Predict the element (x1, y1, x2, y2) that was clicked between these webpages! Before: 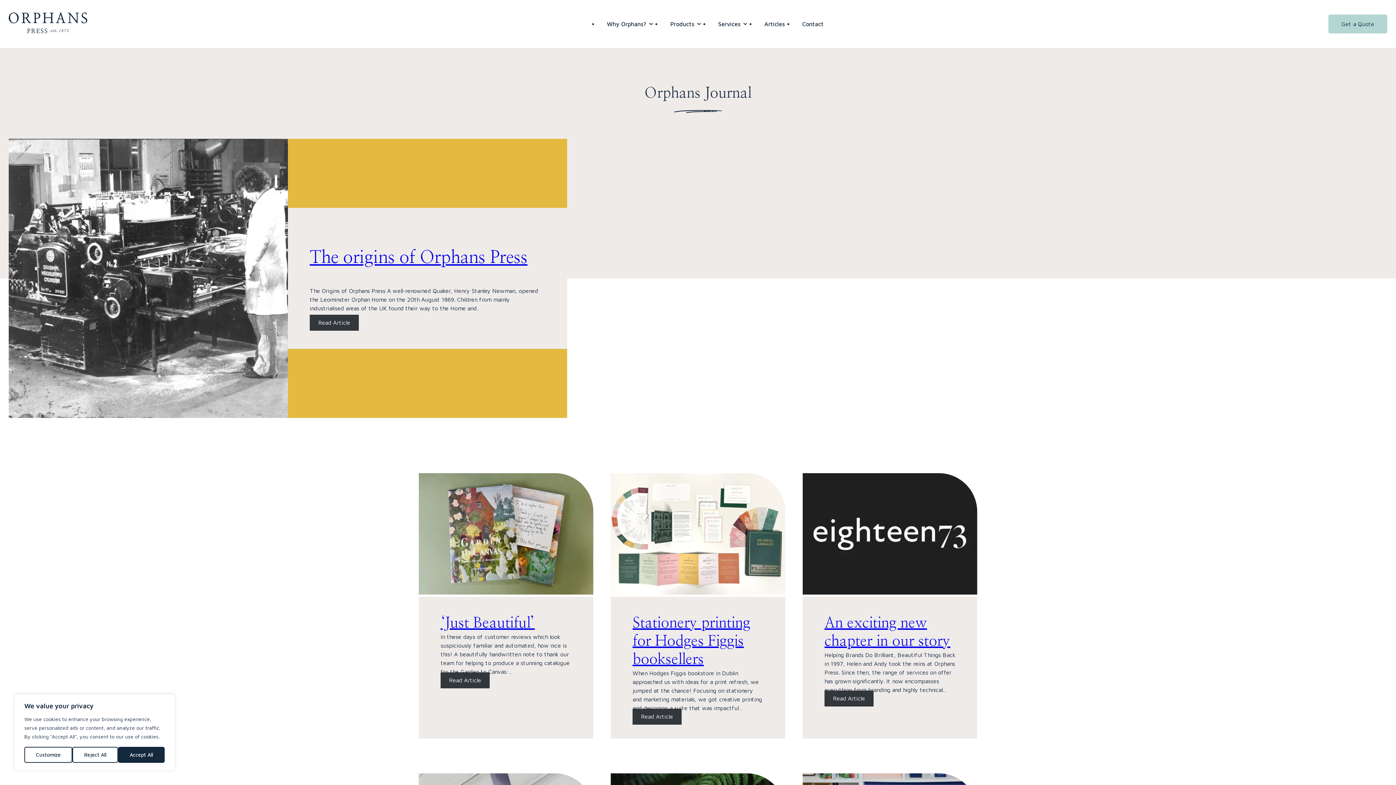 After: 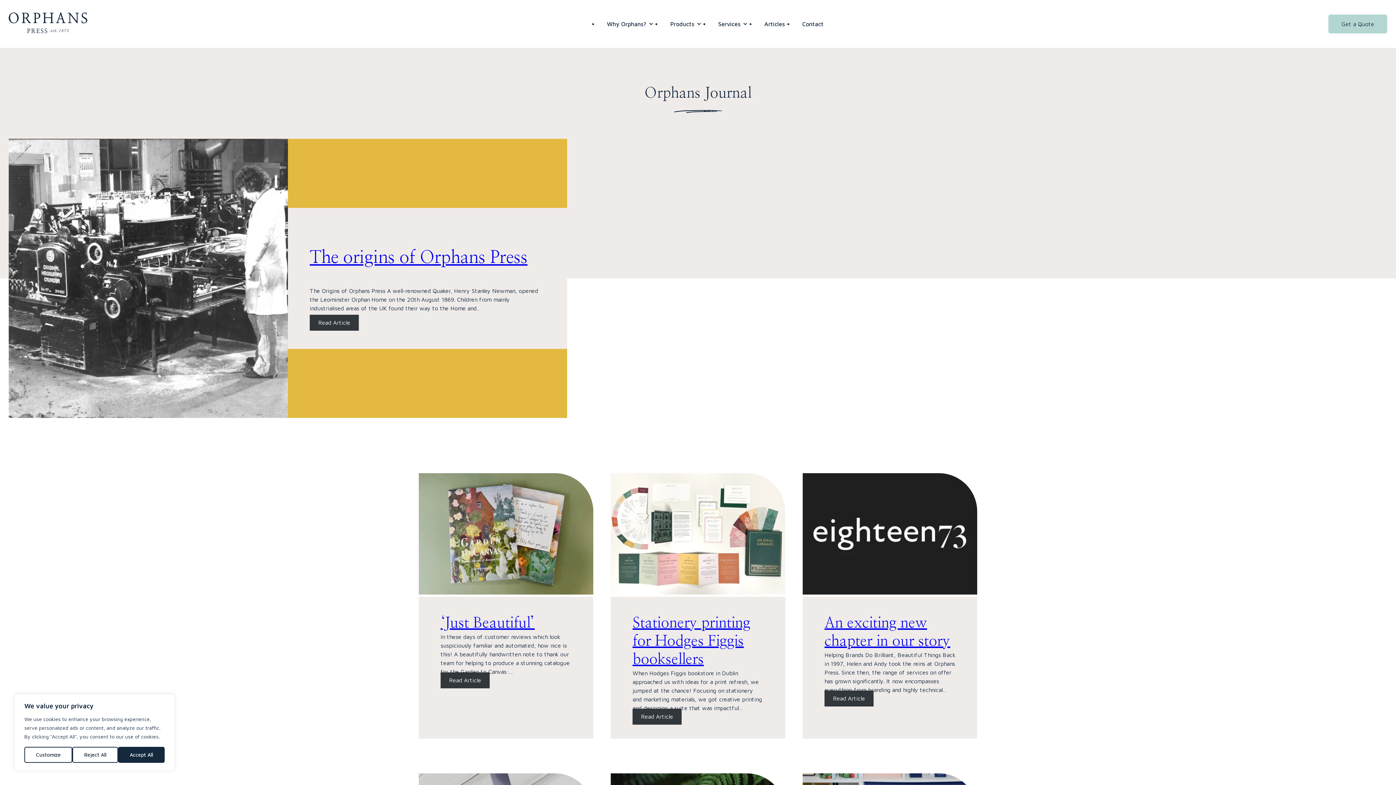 Action: label: Articles bbox: (755, 0, 793, 48)